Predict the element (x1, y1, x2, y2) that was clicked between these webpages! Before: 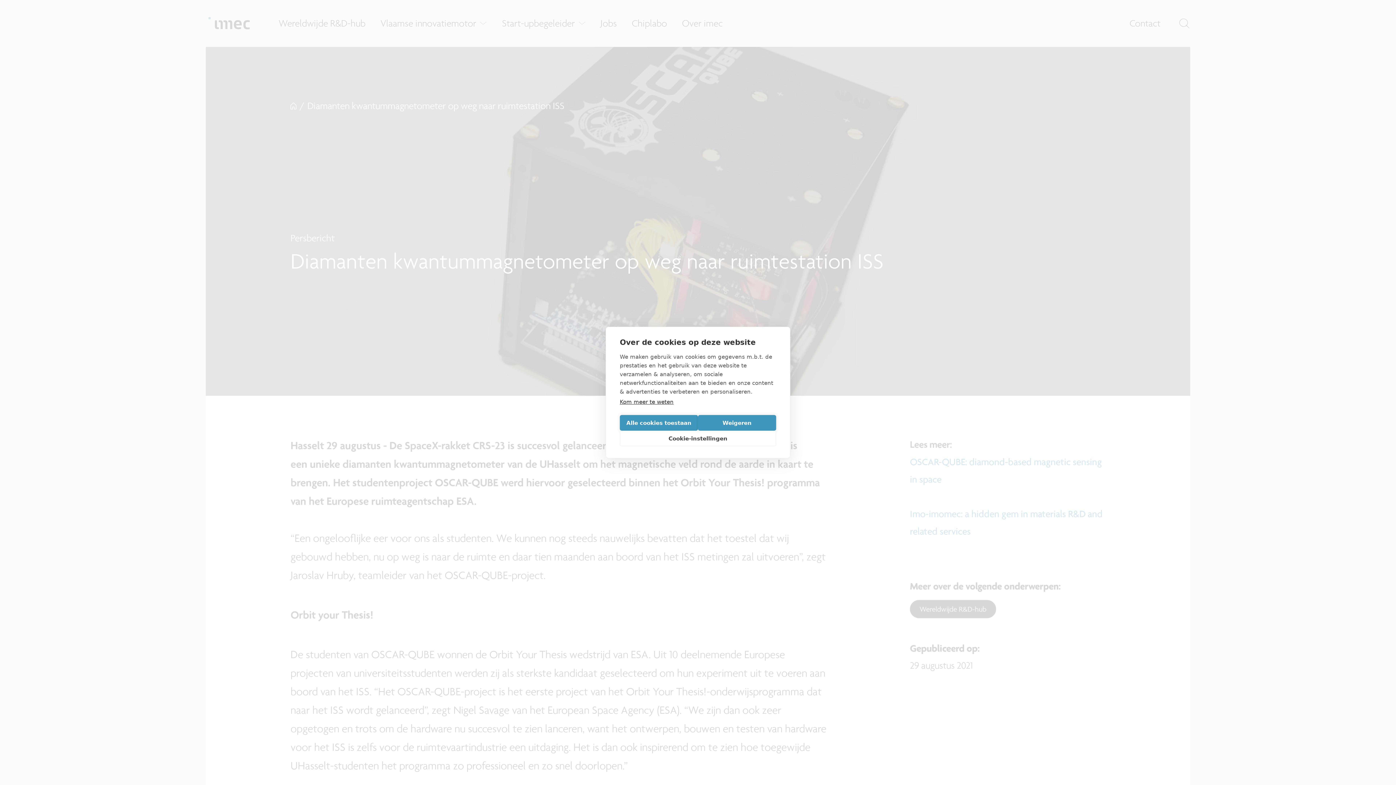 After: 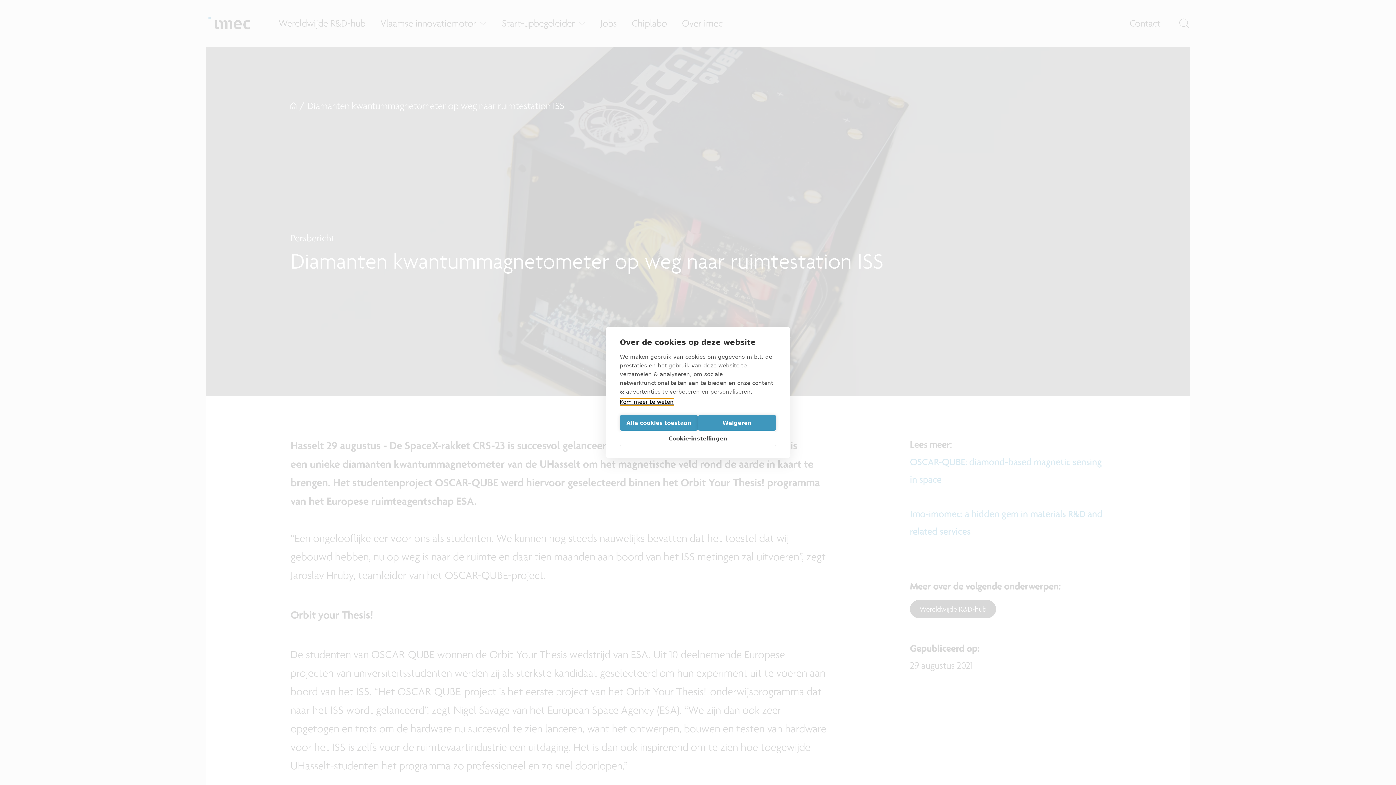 Action: label: Kom meer te weten bbox: (620, 398, 673, 405)